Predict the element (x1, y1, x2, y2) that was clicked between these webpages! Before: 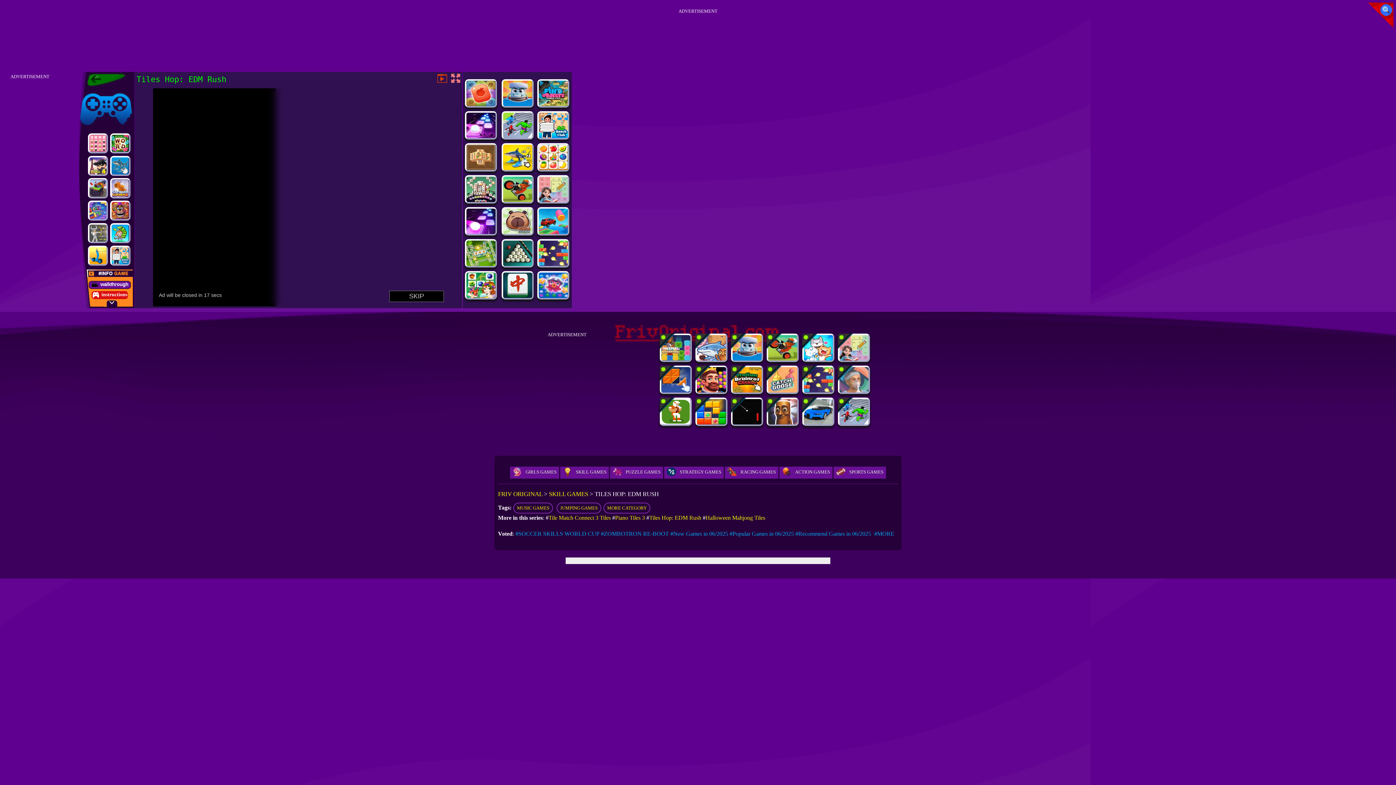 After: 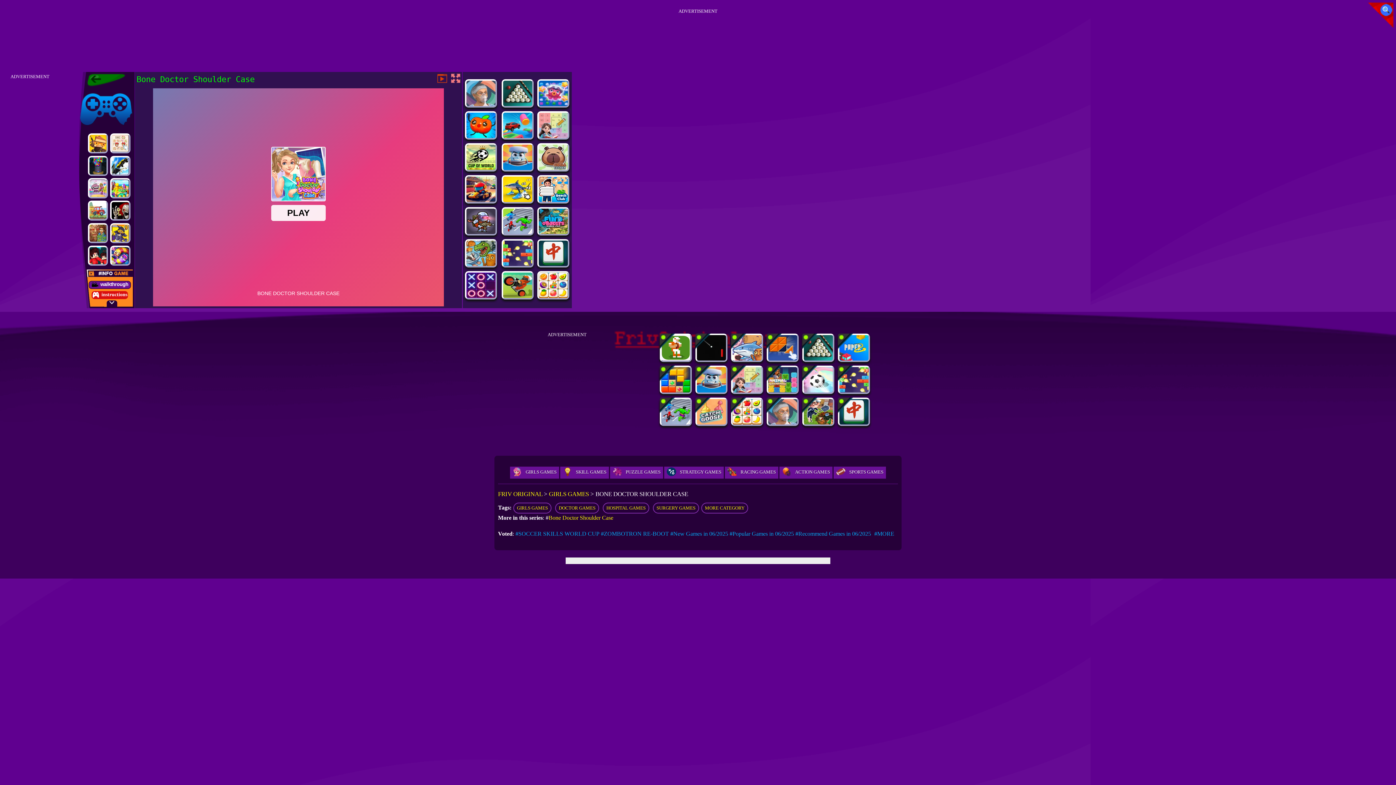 Action: bbox: (839, 387, 868, 393)